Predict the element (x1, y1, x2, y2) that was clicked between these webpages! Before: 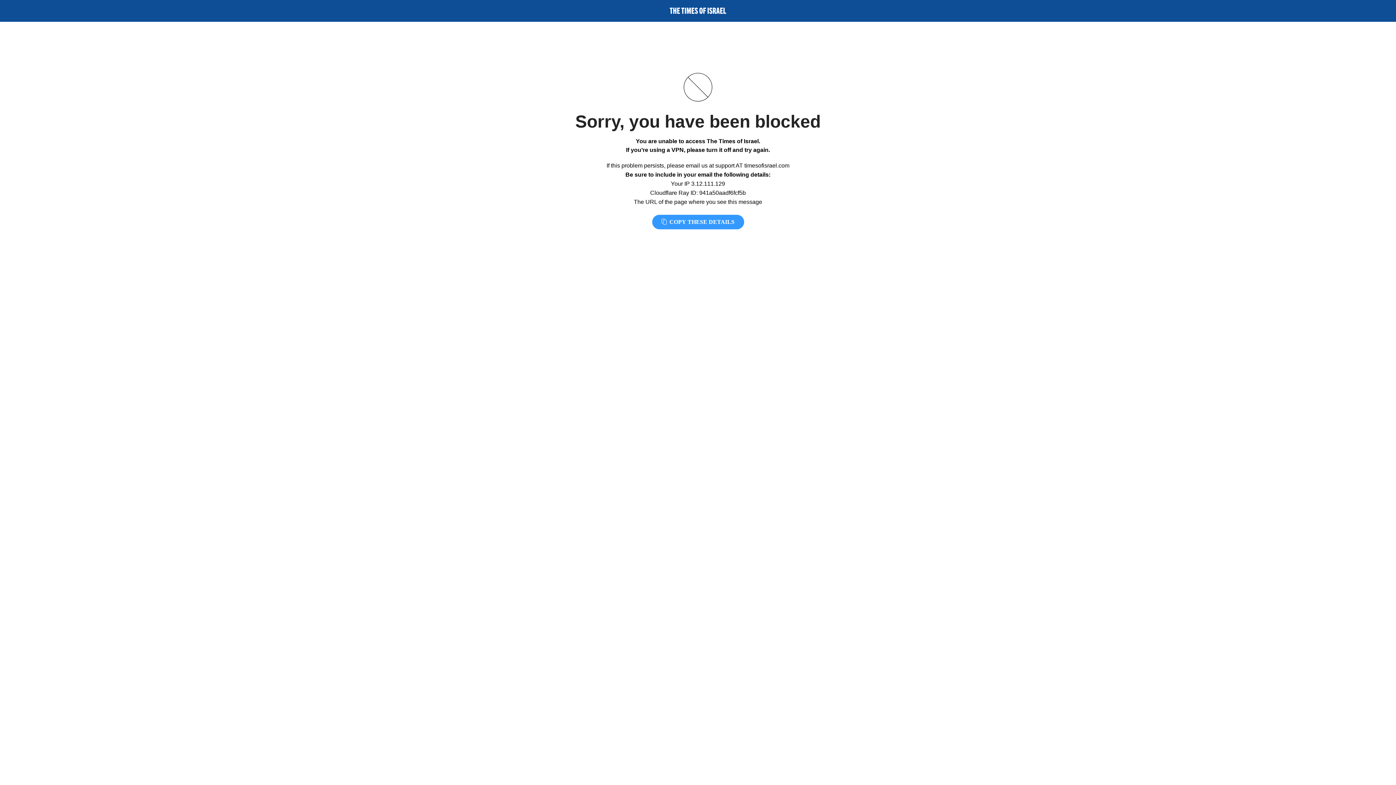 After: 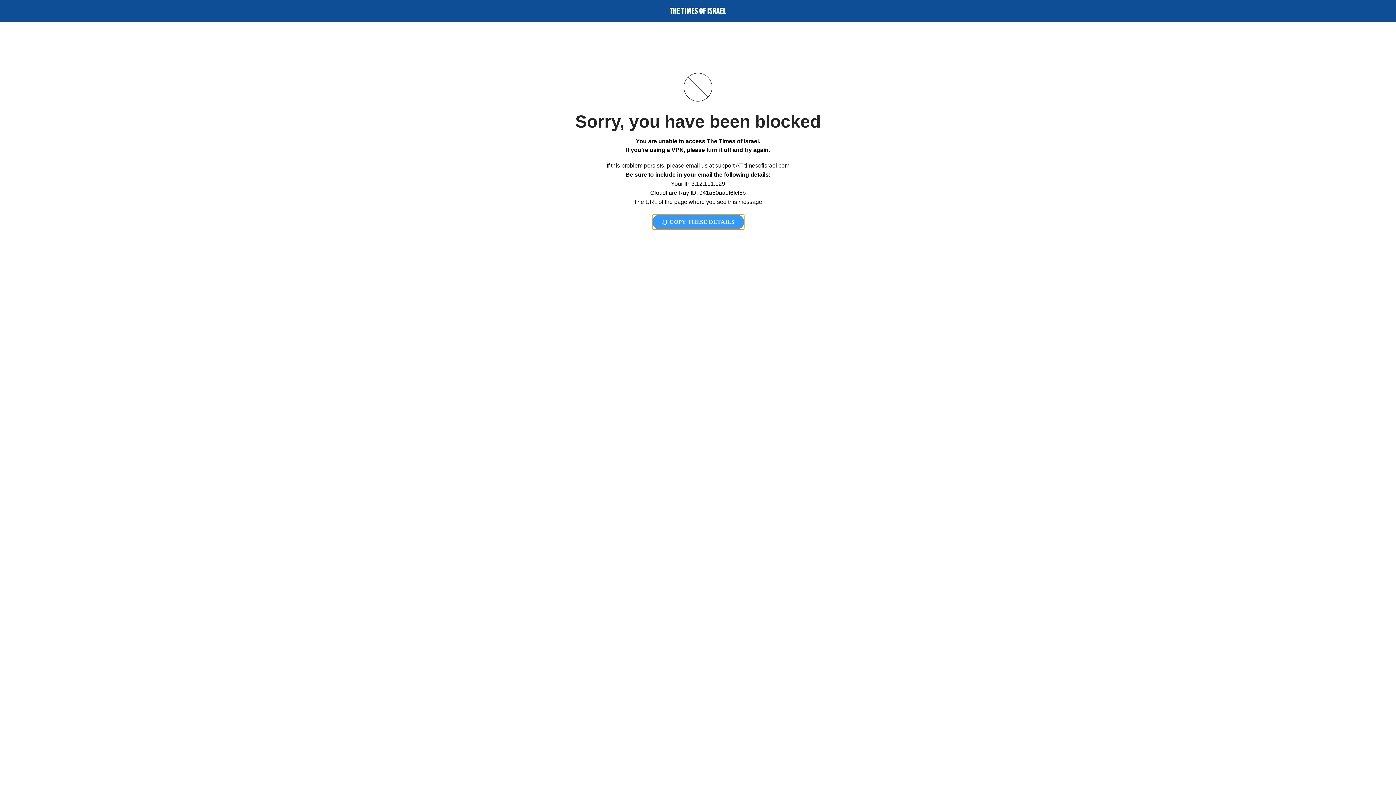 Action: bbox: (652, 214, 744, 229) label:  COPY THESE DETAILS